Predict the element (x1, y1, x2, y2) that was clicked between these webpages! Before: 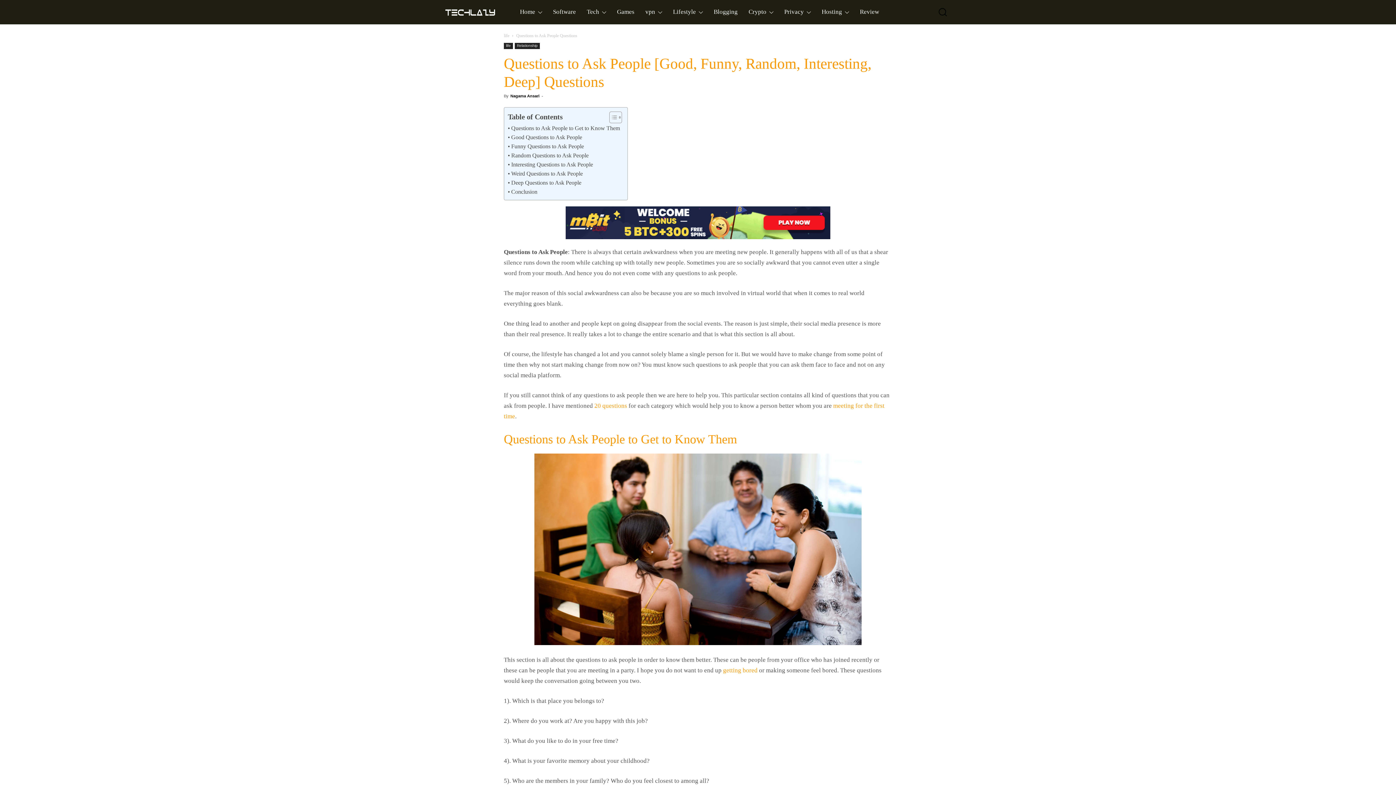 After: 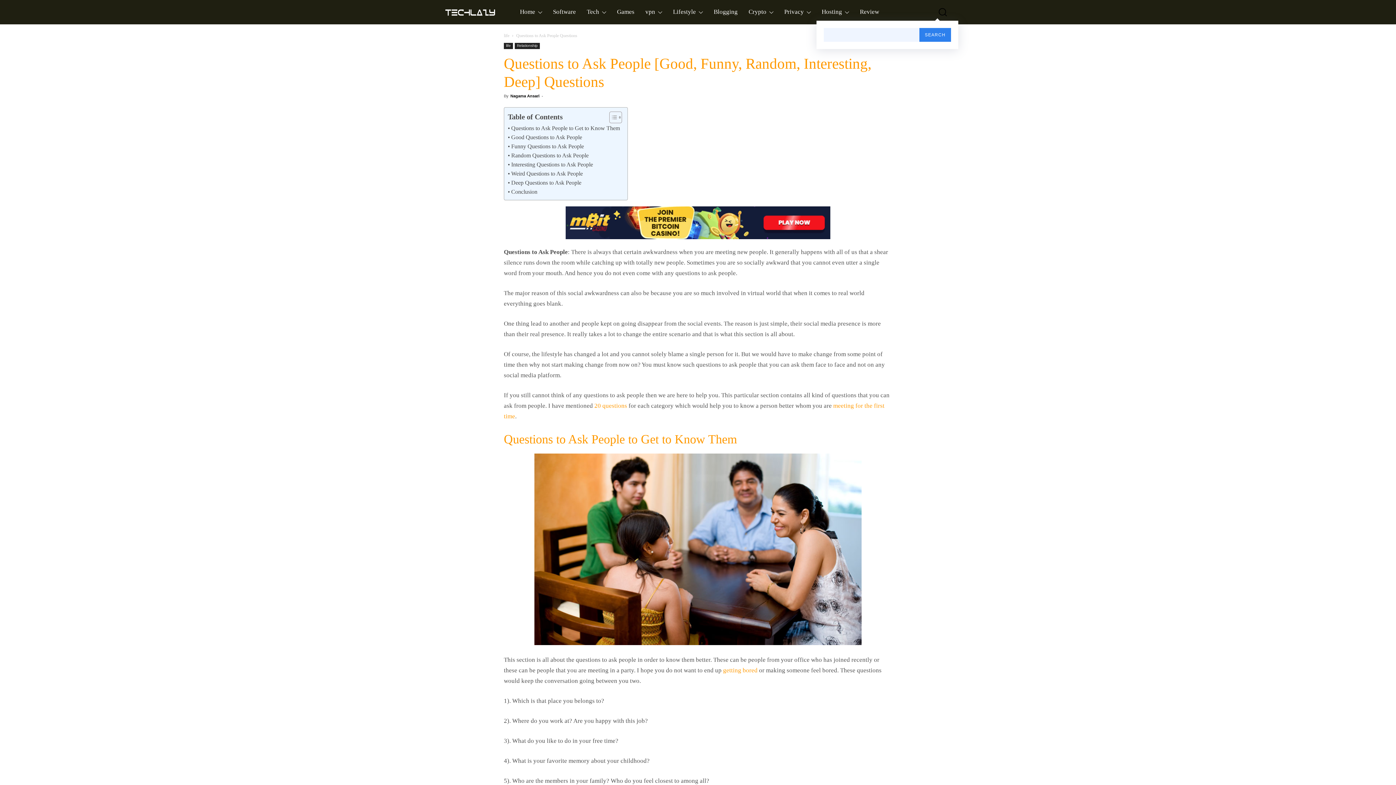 Action: bbox: (924, 3, 951, 20) label: Search